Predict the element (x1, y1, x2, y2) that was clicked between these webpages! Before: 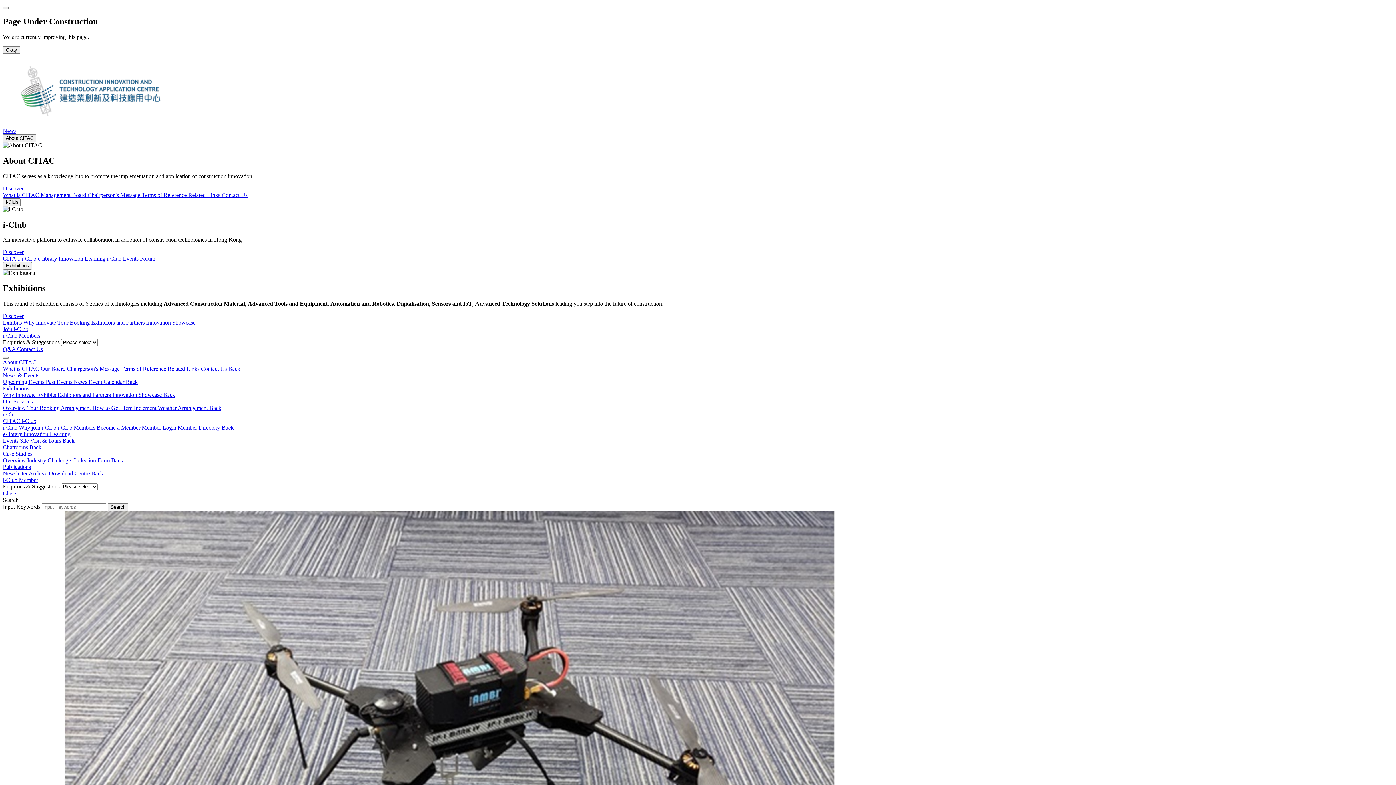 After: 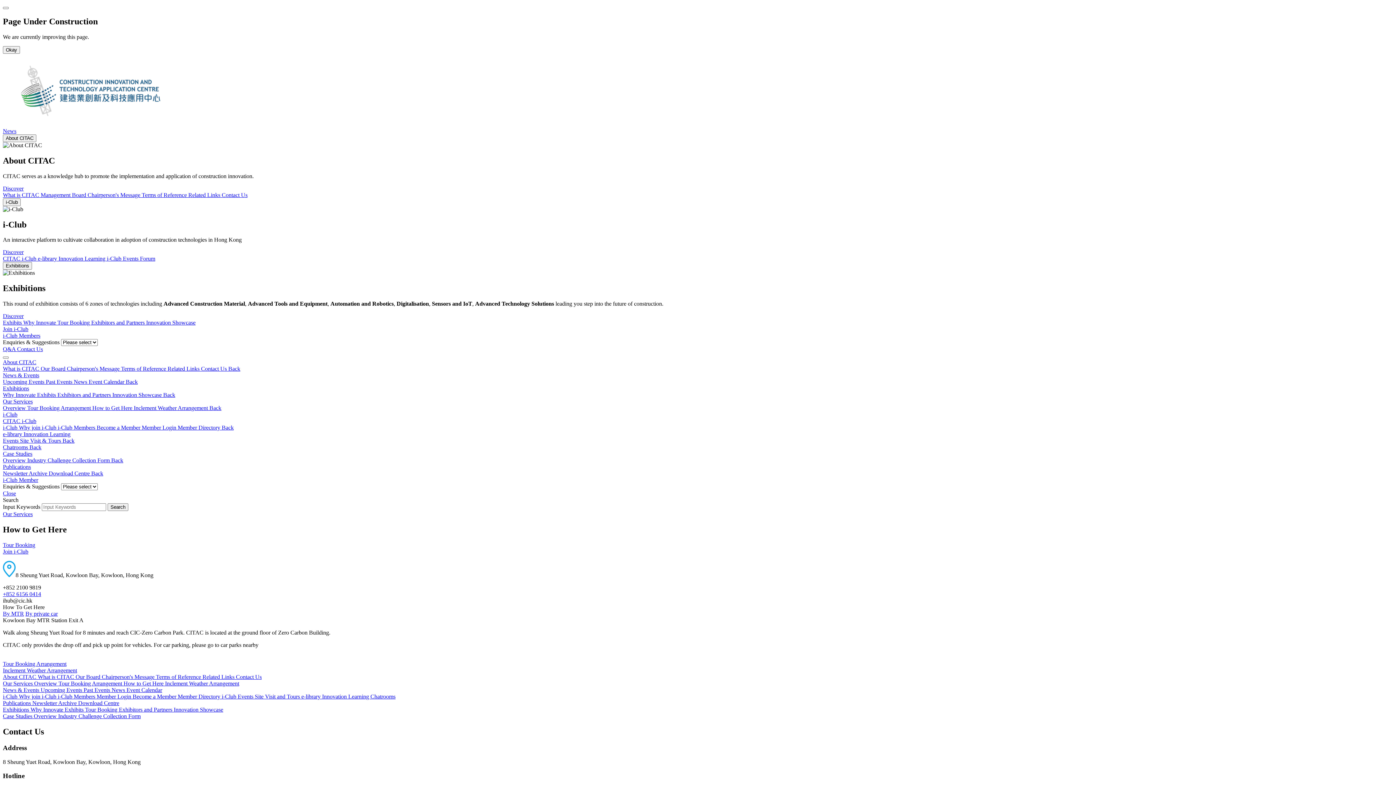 Action: label: How to Get Here  bbox: (92, 405, 133, 411)